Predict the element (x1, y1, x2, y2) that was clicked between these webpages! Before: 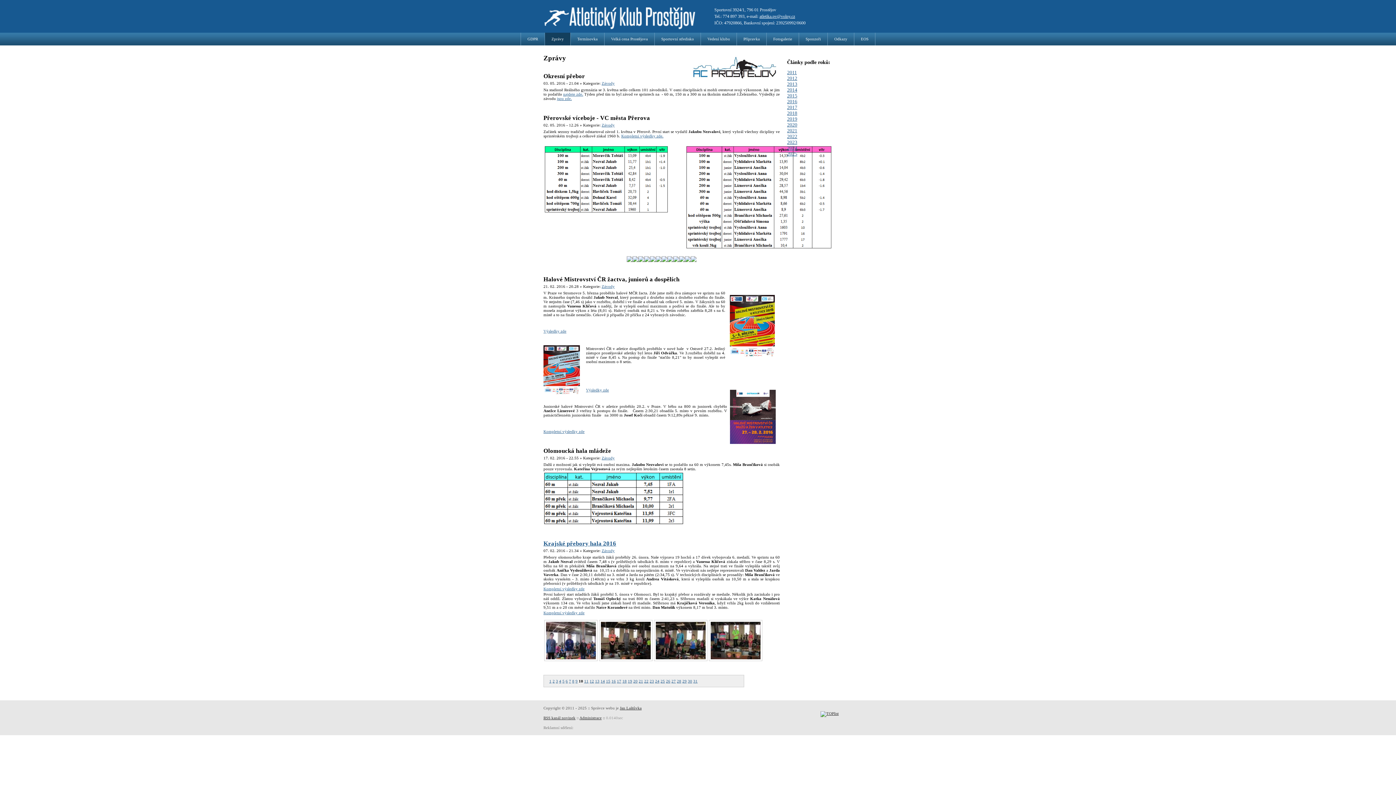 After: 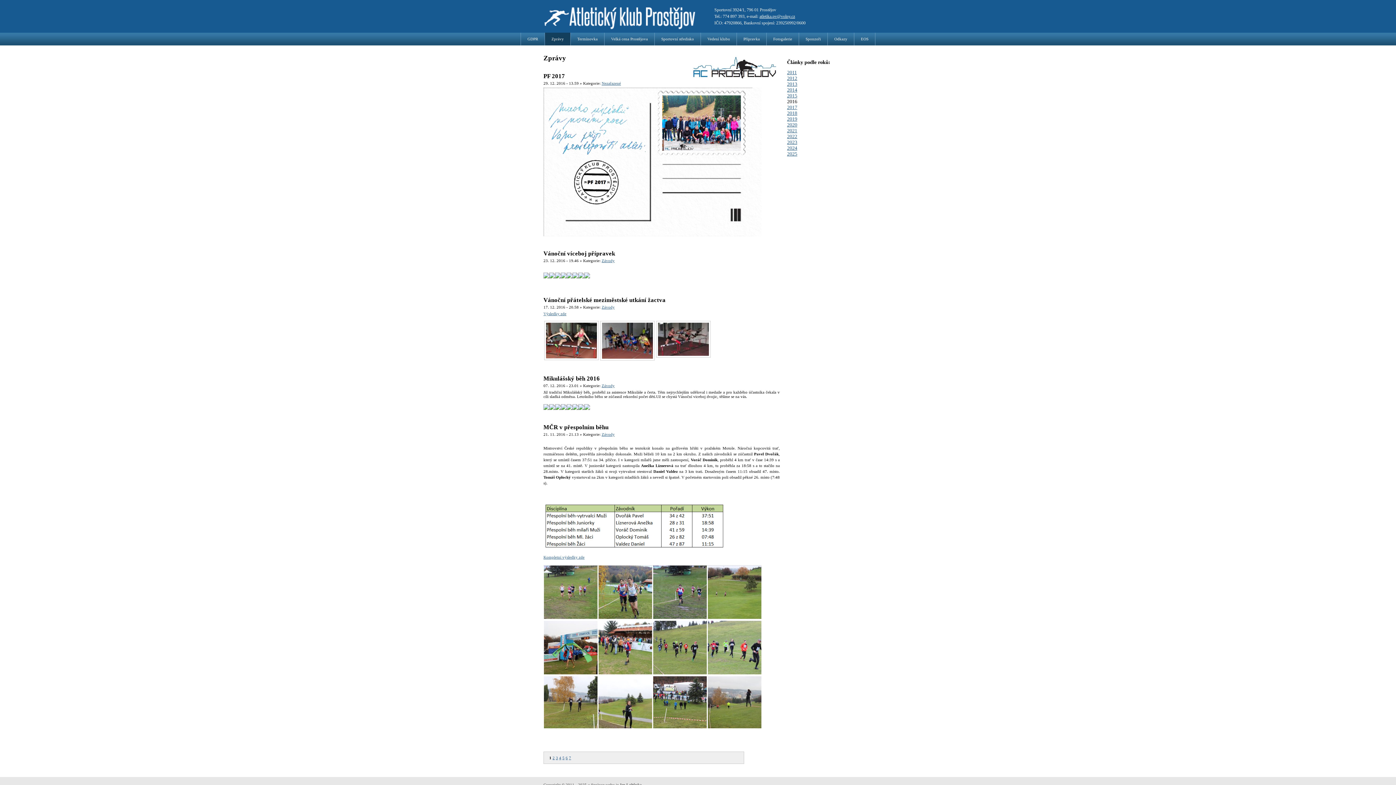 Action: label: 2016 bbox: (787, 98, 797, 104)